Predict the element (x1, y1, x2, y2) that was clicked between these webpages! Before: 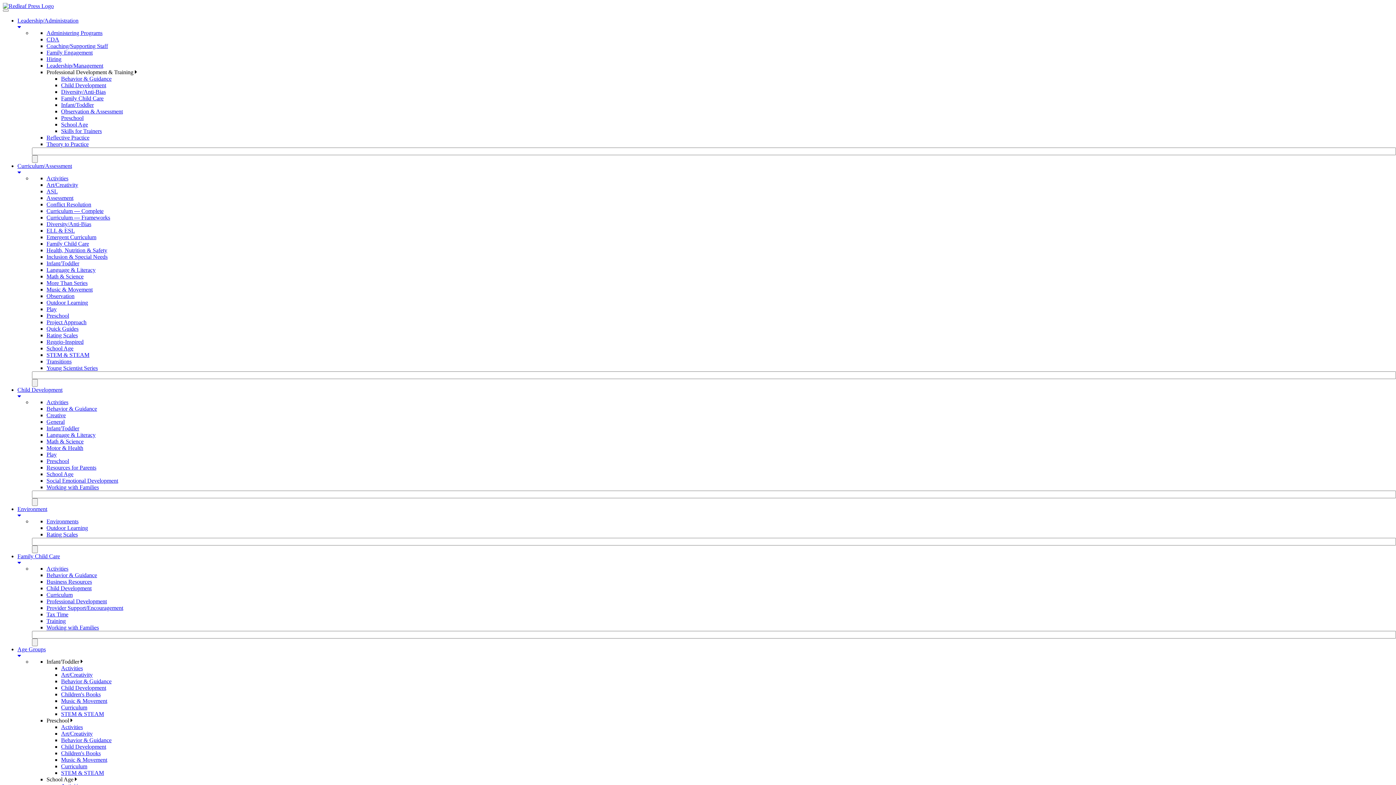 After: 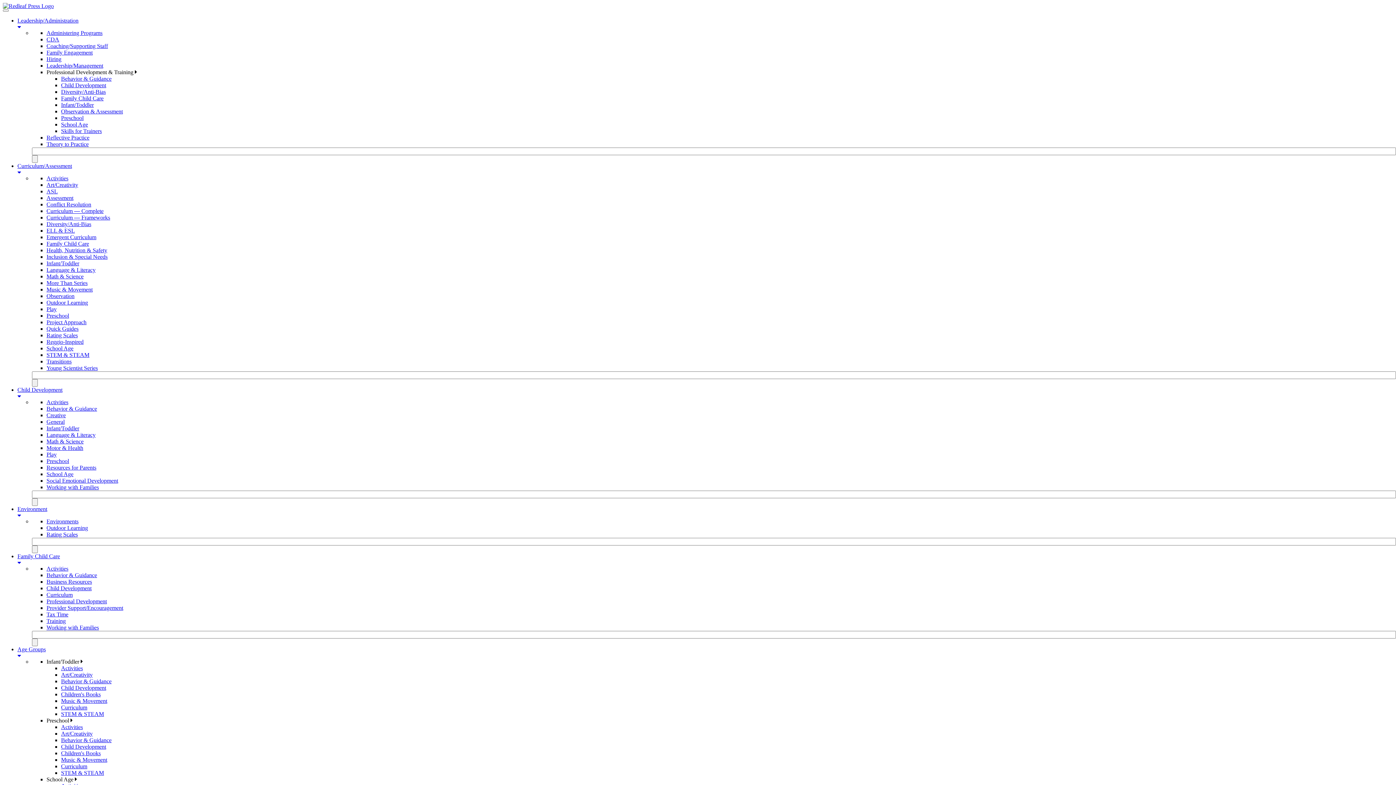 Action: bbox: (61, 121, 88, 127) label: School Age